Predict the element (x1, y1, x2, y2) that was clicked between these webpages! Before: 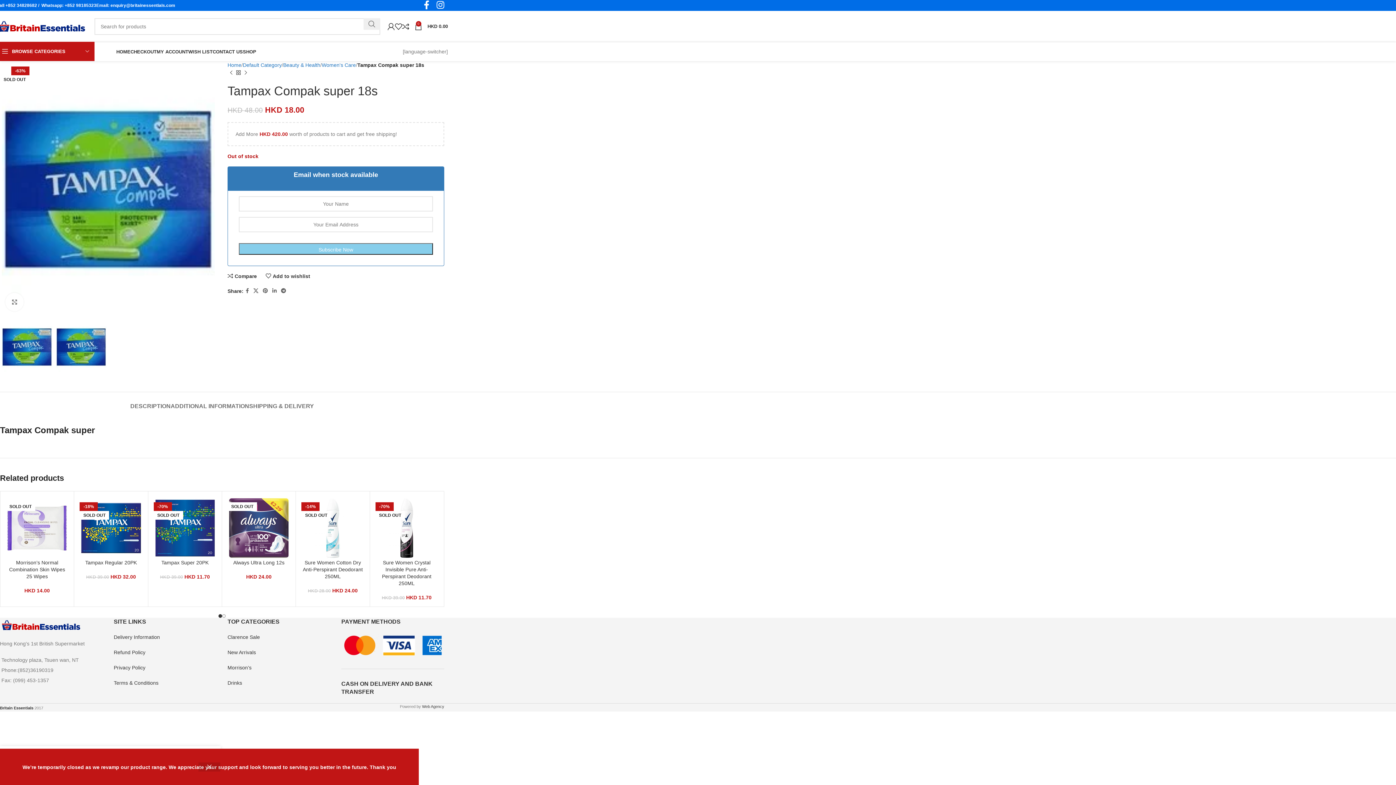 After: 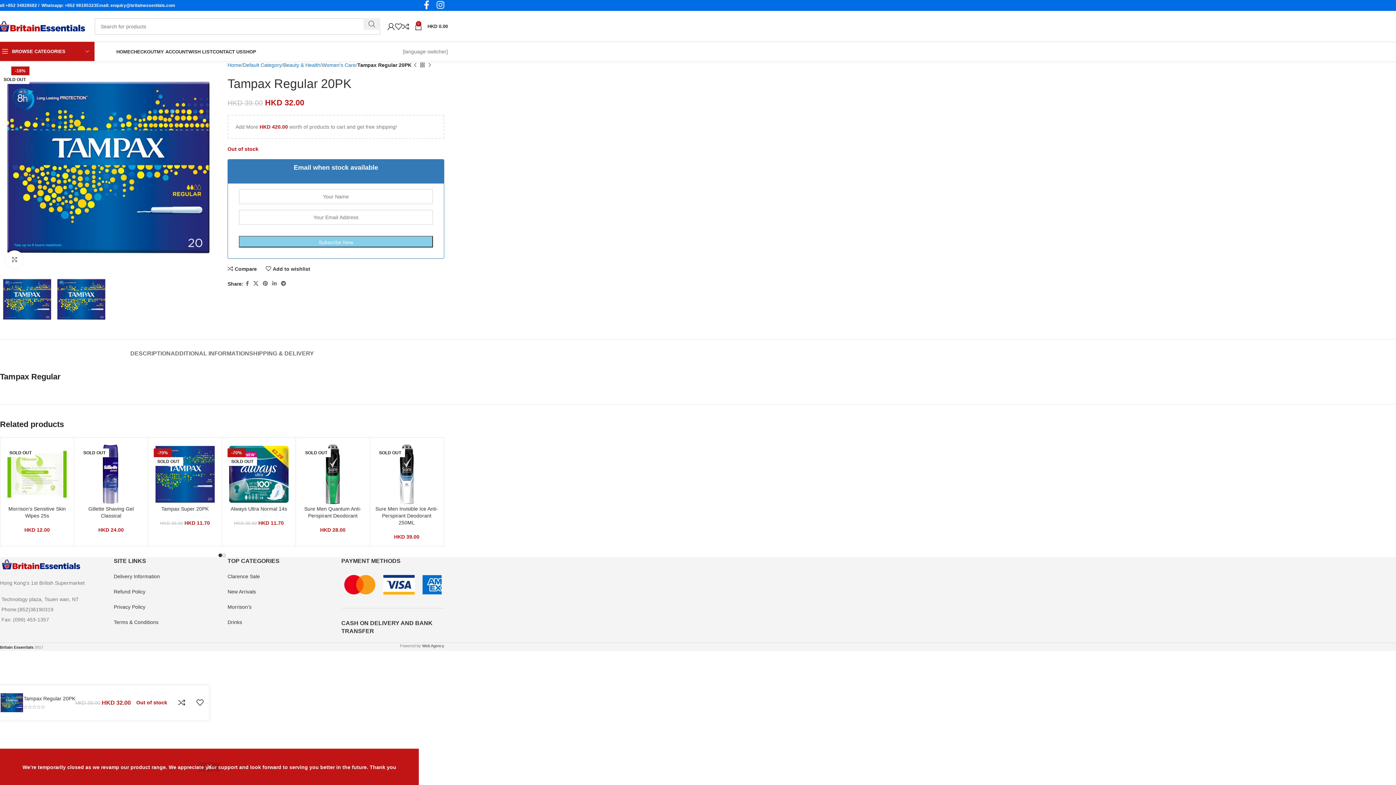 Action: label: Tampax Regular 20PK bbox: (85, 560, 136, 565)